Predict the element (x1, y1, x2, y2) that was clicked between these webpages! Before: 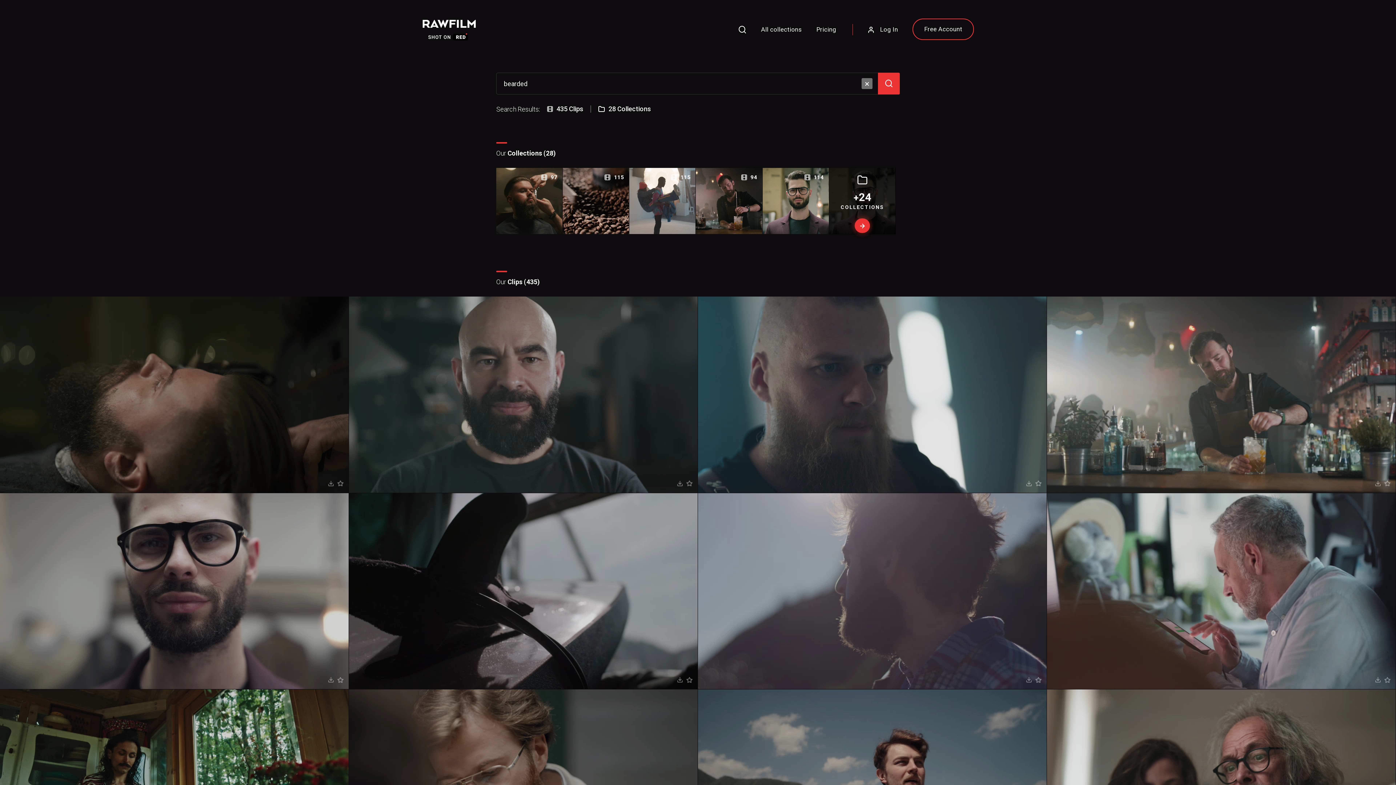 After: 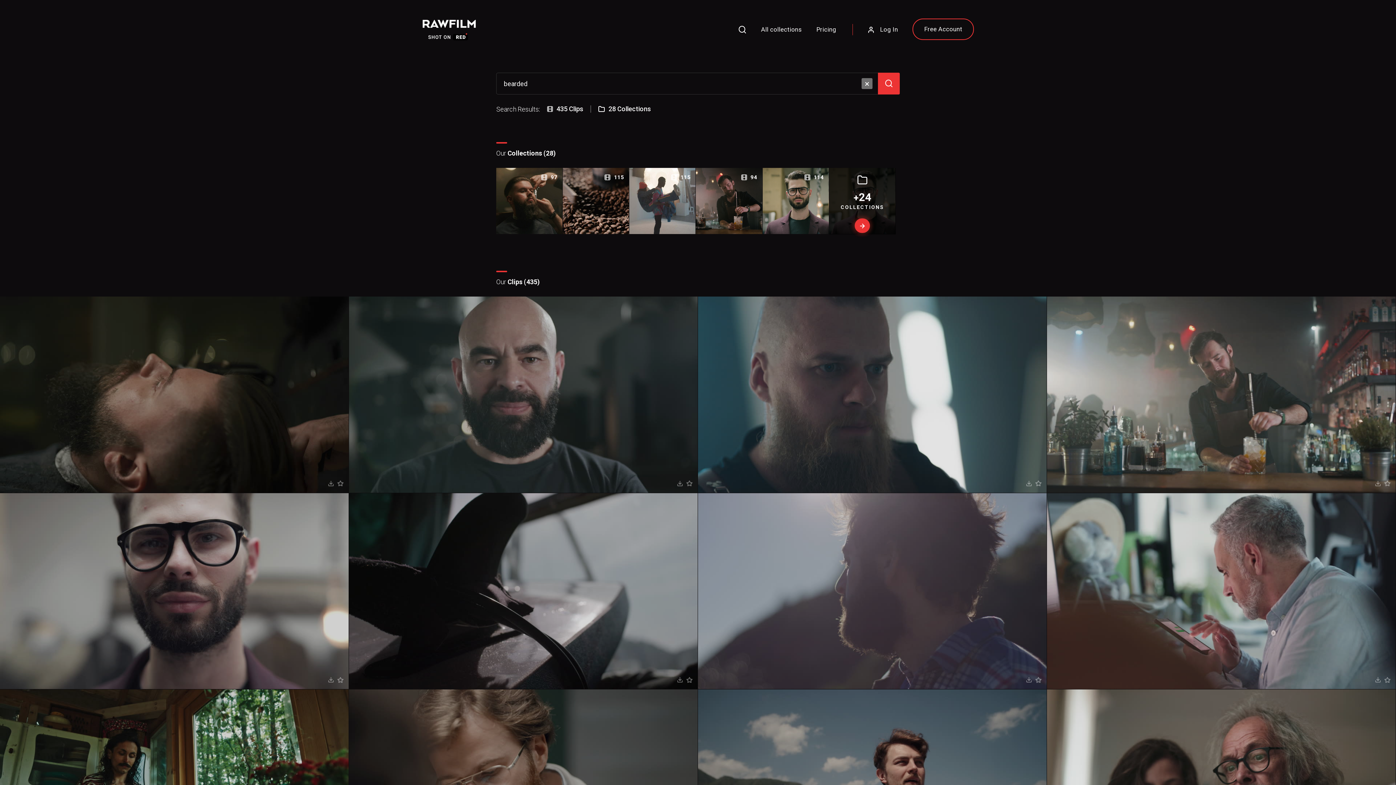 Action: bbox: (878, 72, 900, 94)